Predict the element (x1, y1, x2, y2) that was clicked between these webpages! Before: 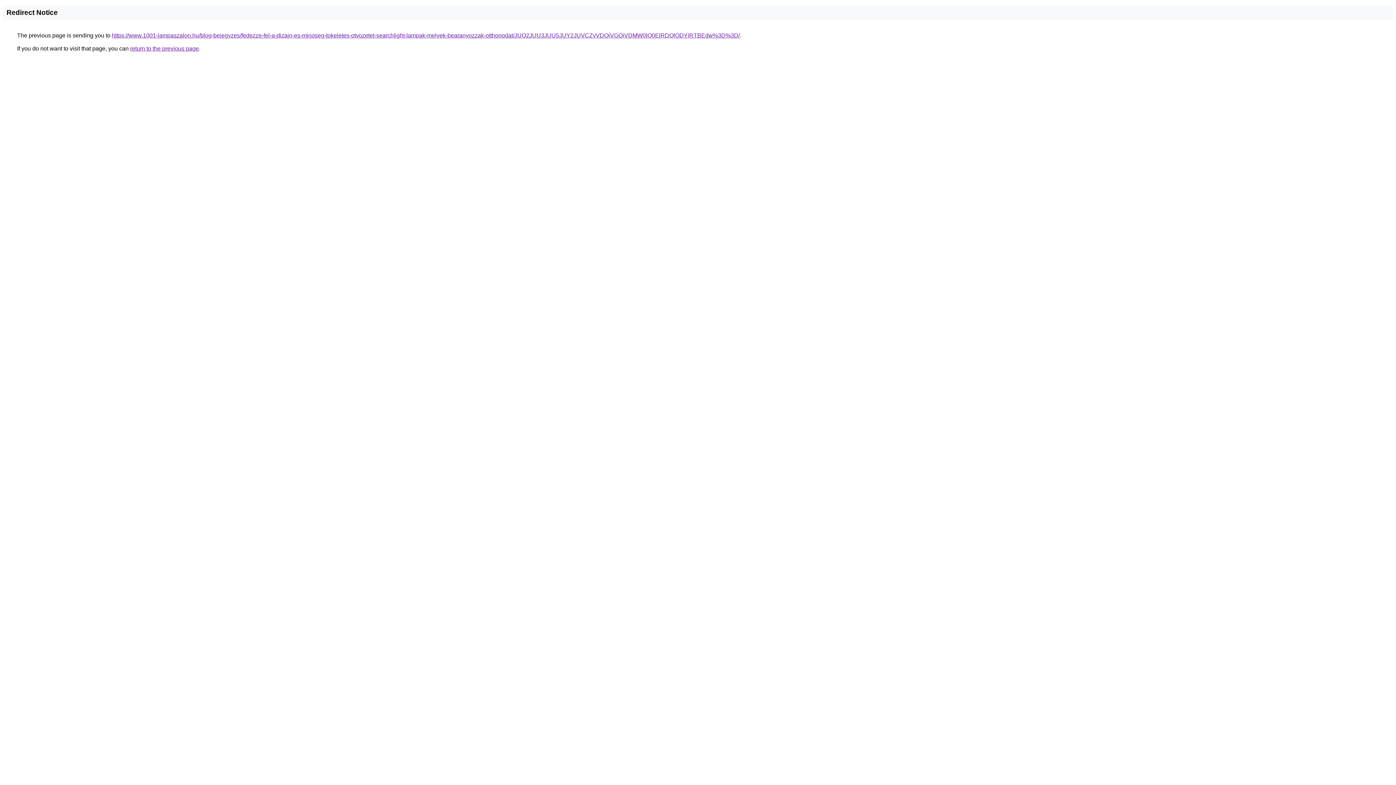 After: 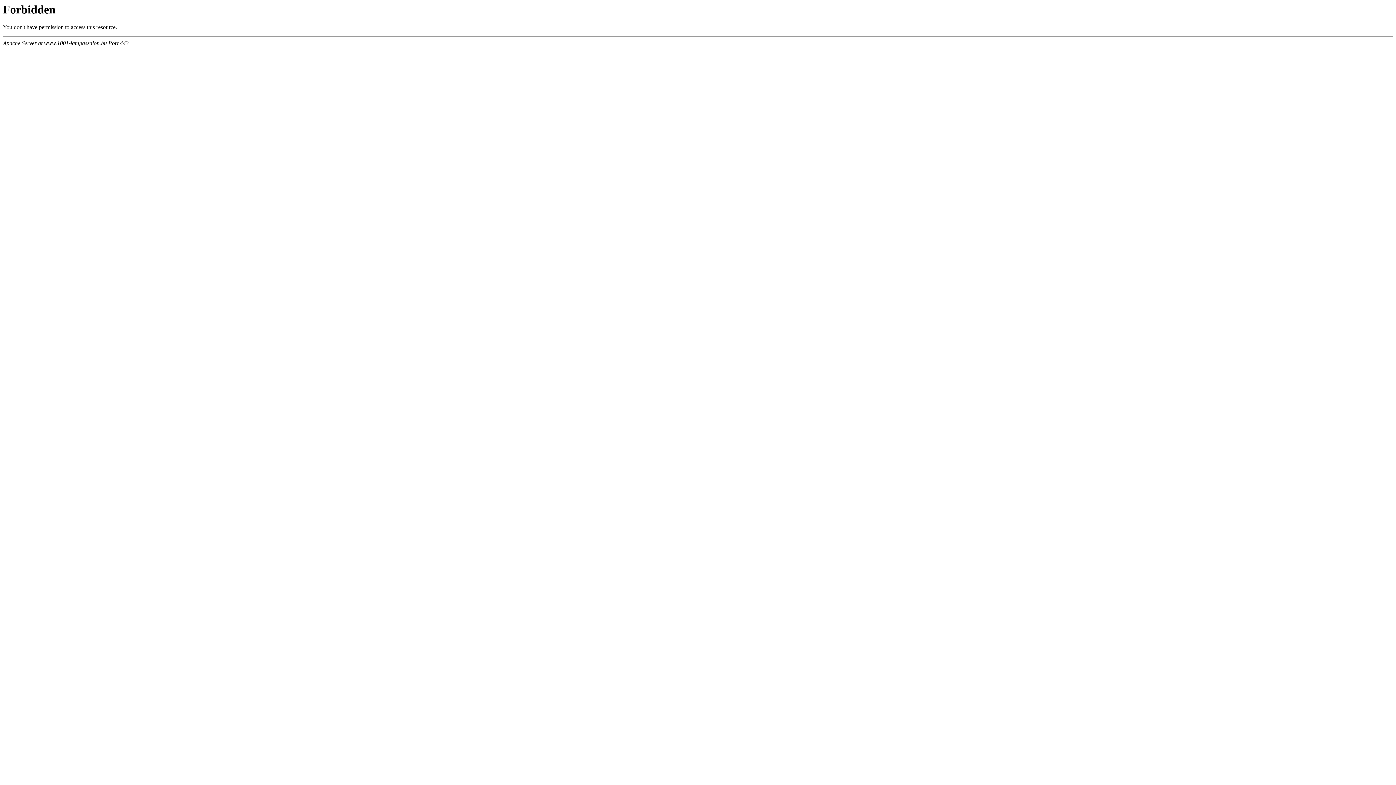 Action: bbox: (112, 32, 740, 38) label: https://www.1001-lampaszalon.hu/blog-bejegyzes/fedezze-fel-a-dizajn-es-minoseg-tokeletes-otvozetet-searchlight-lampak-melyek-bearanyozzak-otthonodat/JUQ2JUU3JUU5JUY2JUVCZyVDQiVGQiVDMW0lQ0ElRDQlODYlRTBEdw%3D%3D/